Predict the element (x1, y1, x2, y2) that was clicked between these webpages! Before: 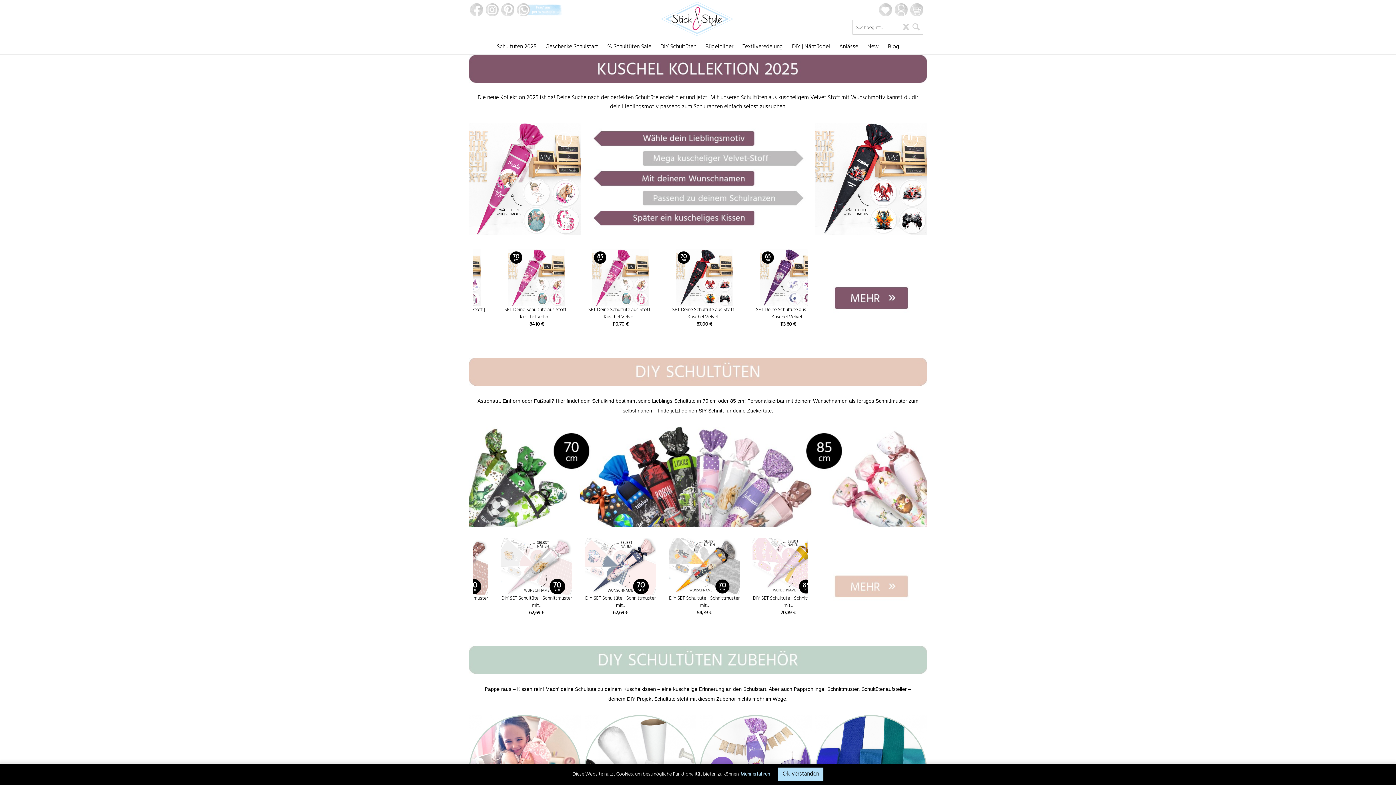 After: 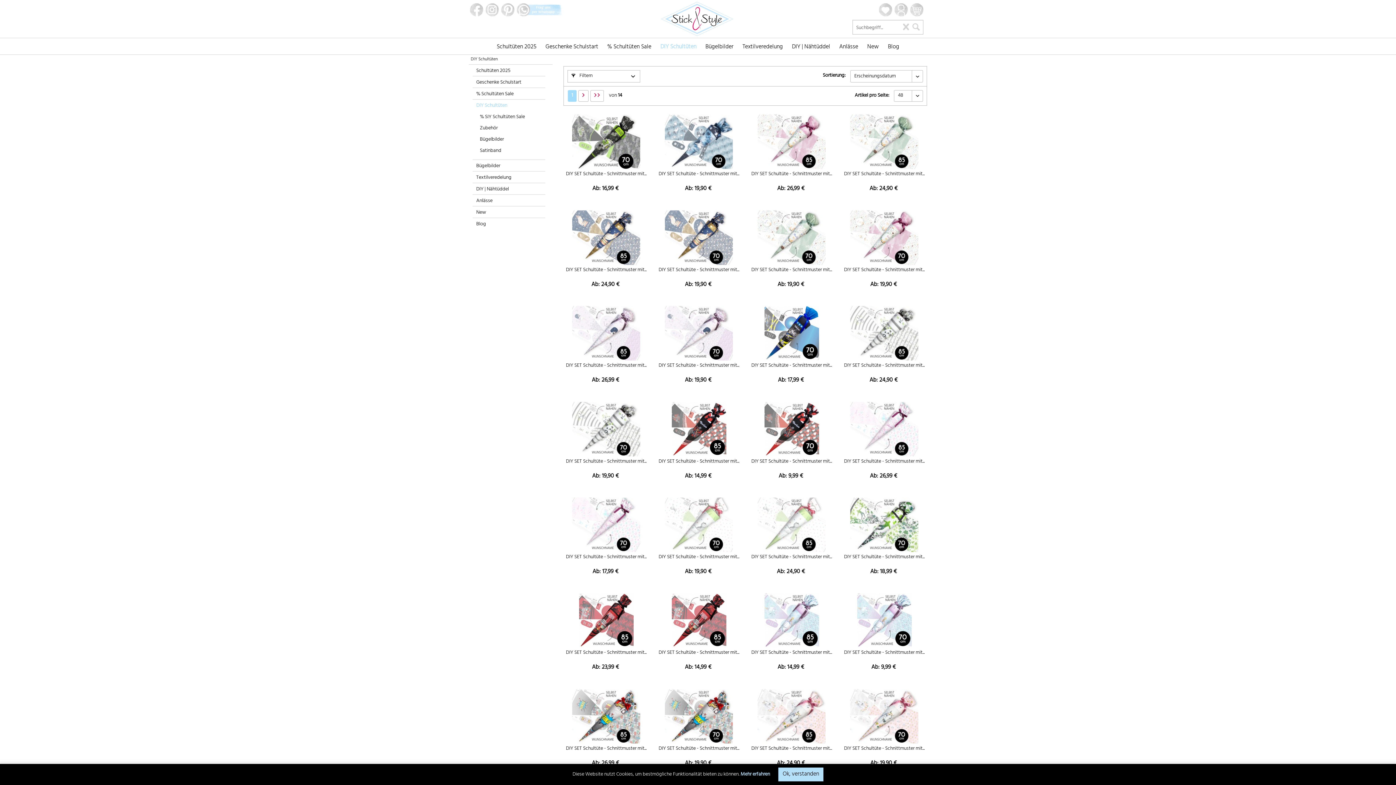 Action: bbox: (656, 37, 700, 54) label: DIY Schultüten